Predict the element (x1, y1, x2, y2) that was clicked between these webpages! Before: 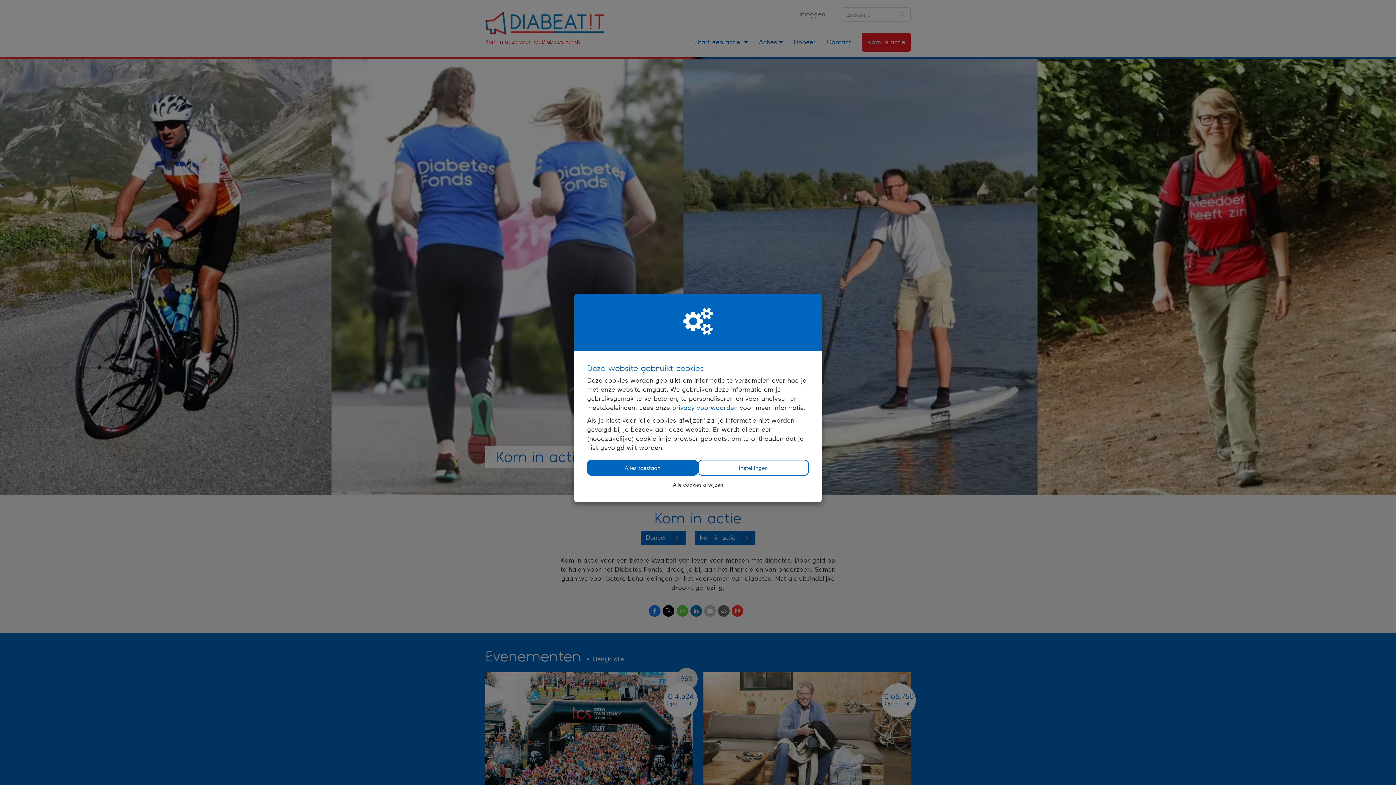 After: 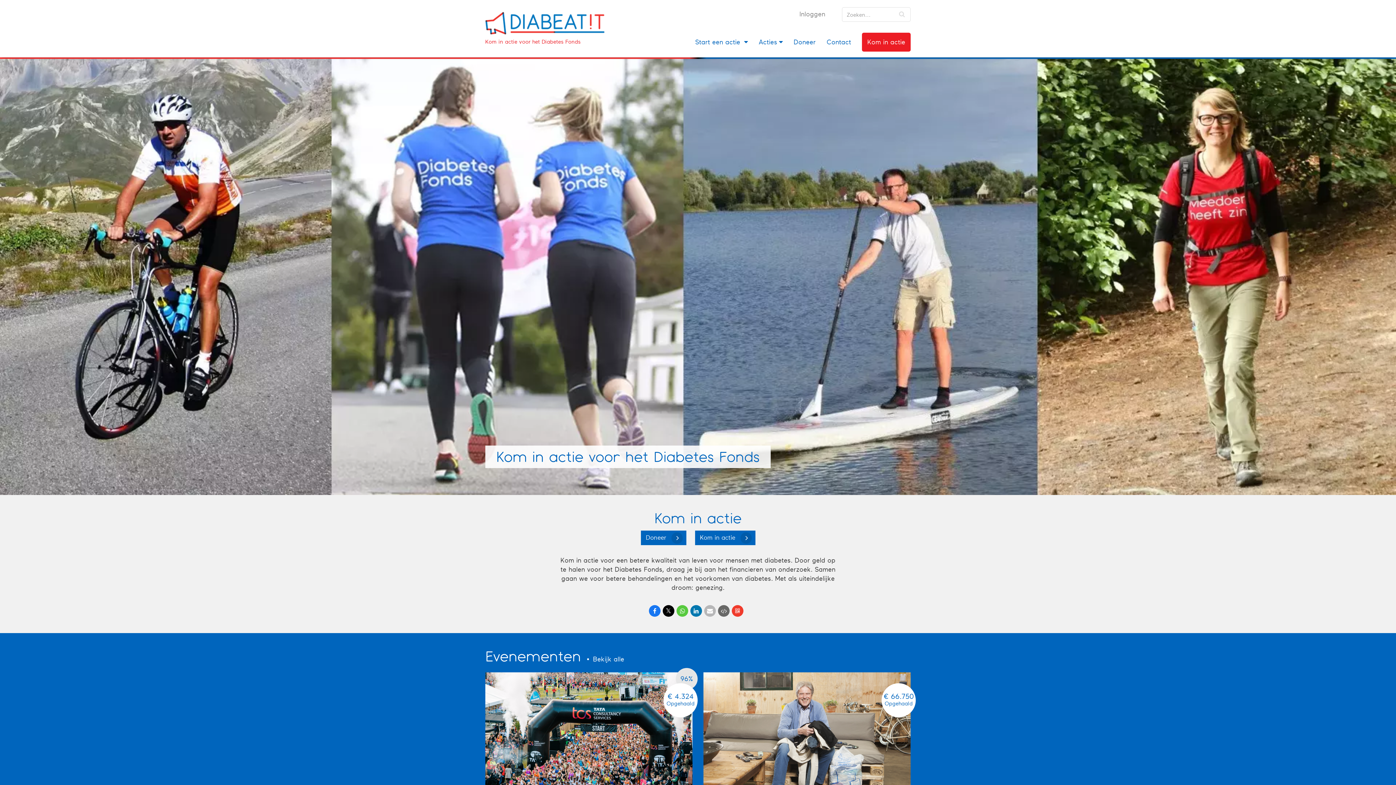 Action: label: Alles toestaan bbox: (587, 460, 698, 476)